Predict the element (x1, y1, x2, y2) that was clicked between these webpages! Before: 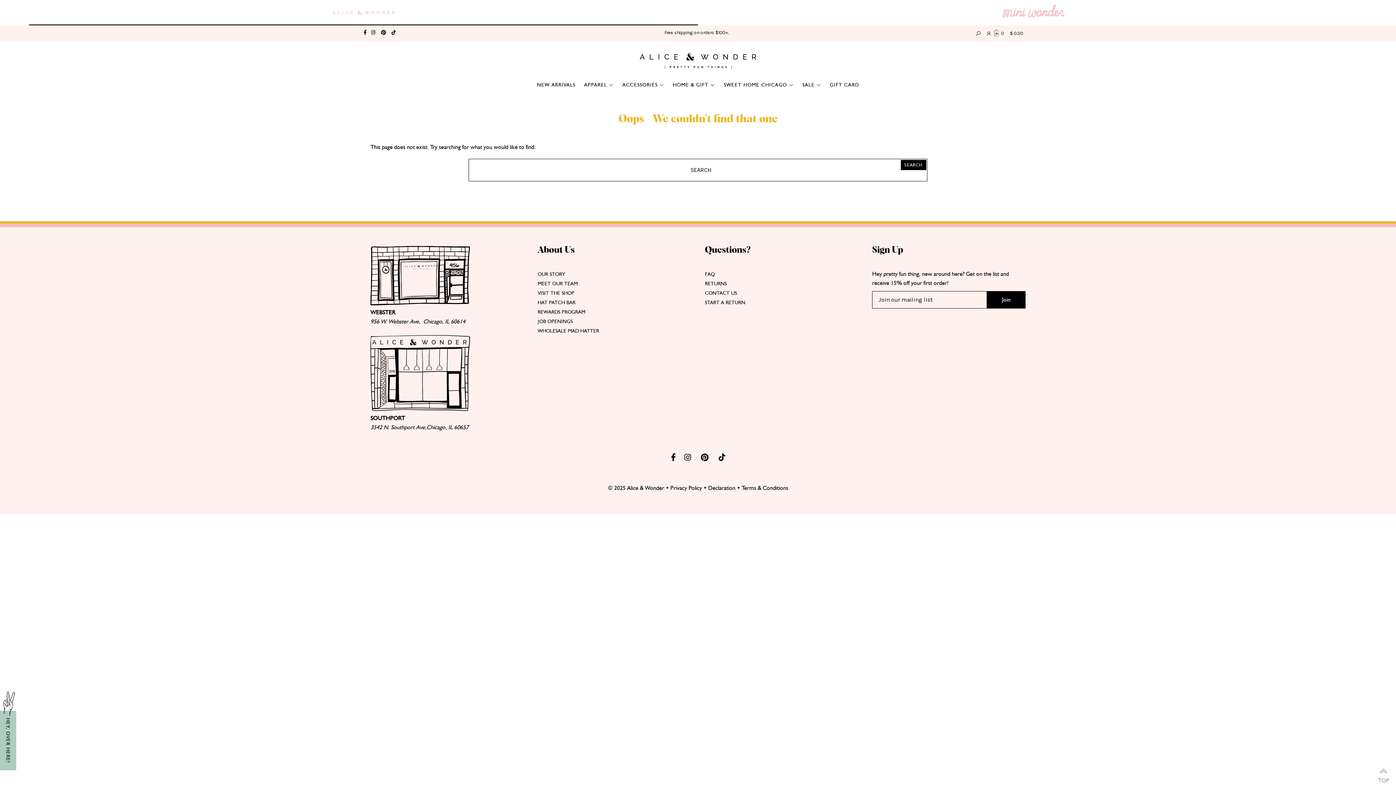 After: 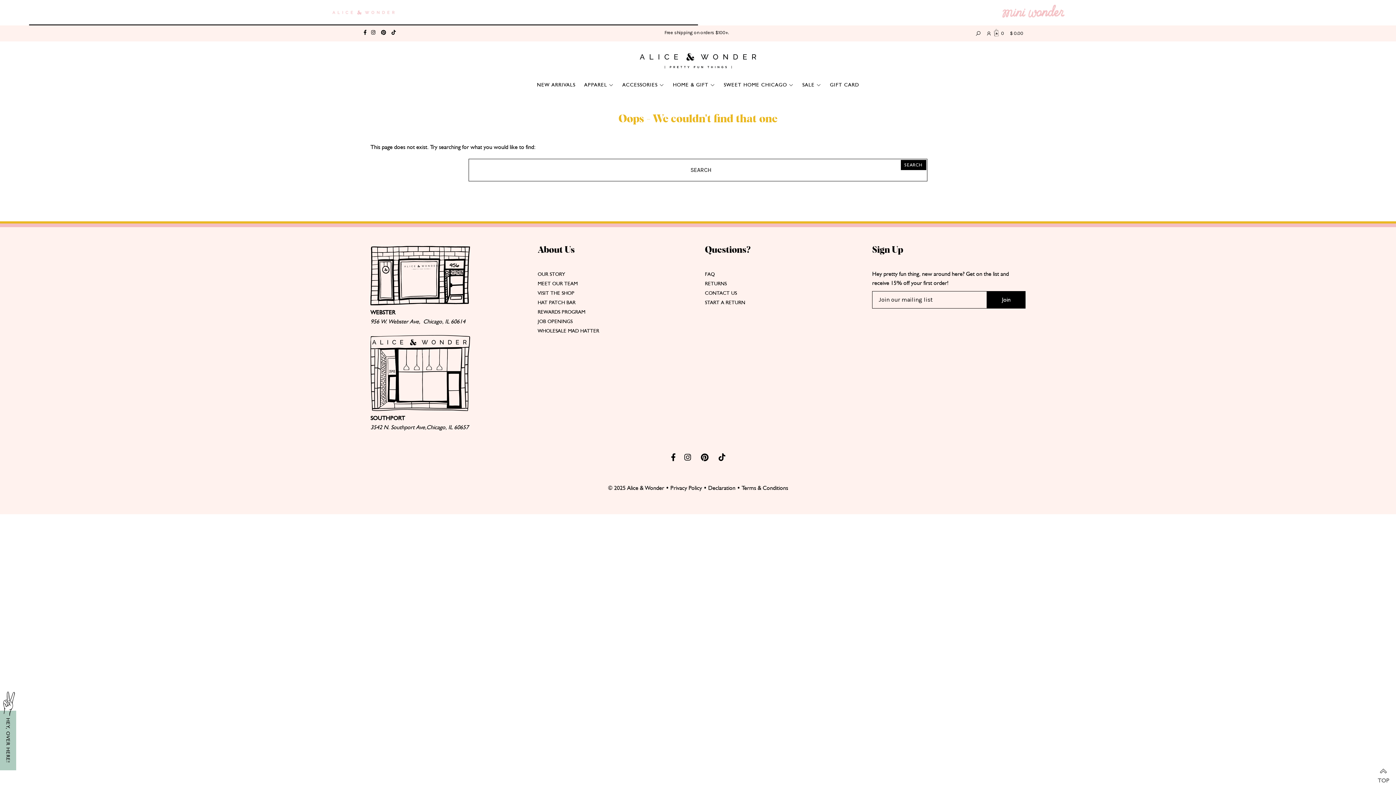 Action: bbox: (1378, 767, 1389, 778) label:  TOP